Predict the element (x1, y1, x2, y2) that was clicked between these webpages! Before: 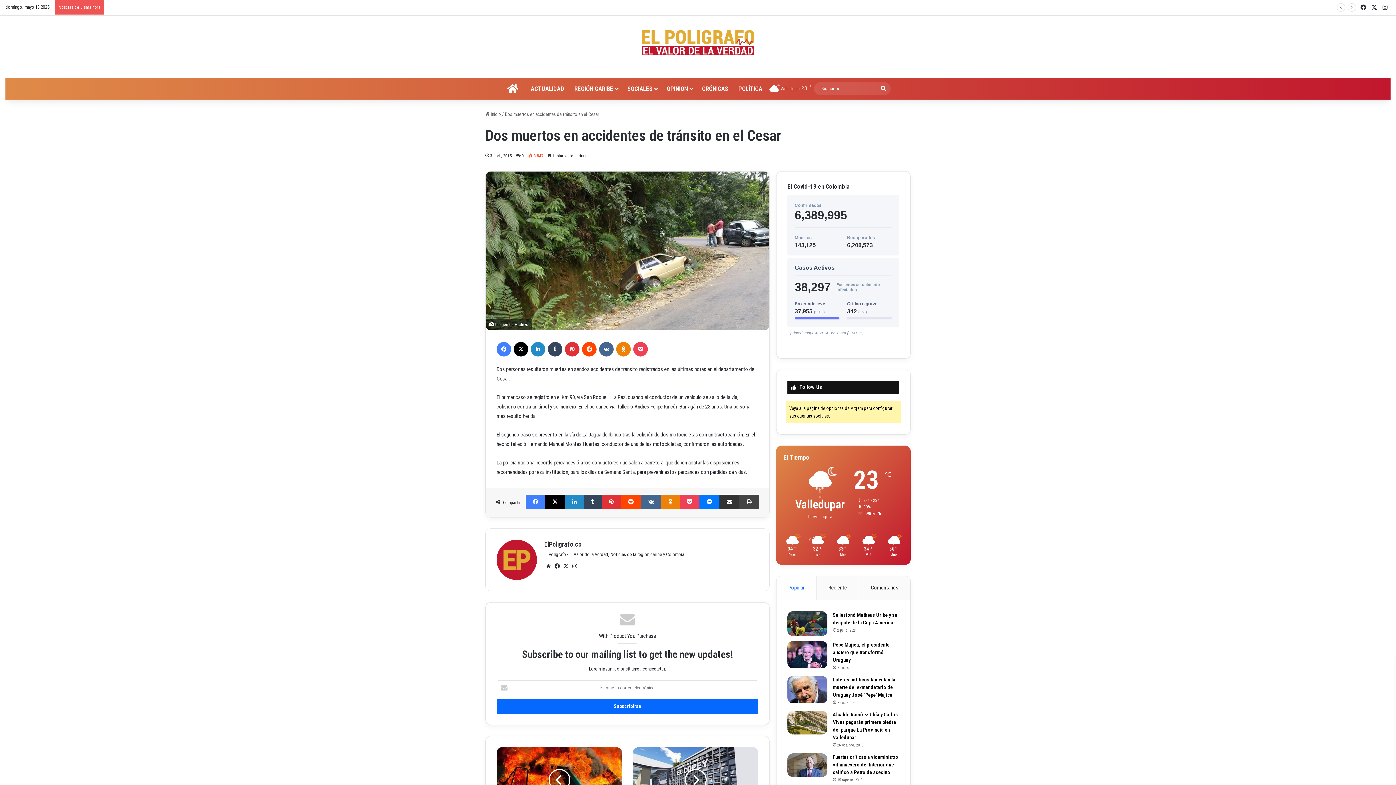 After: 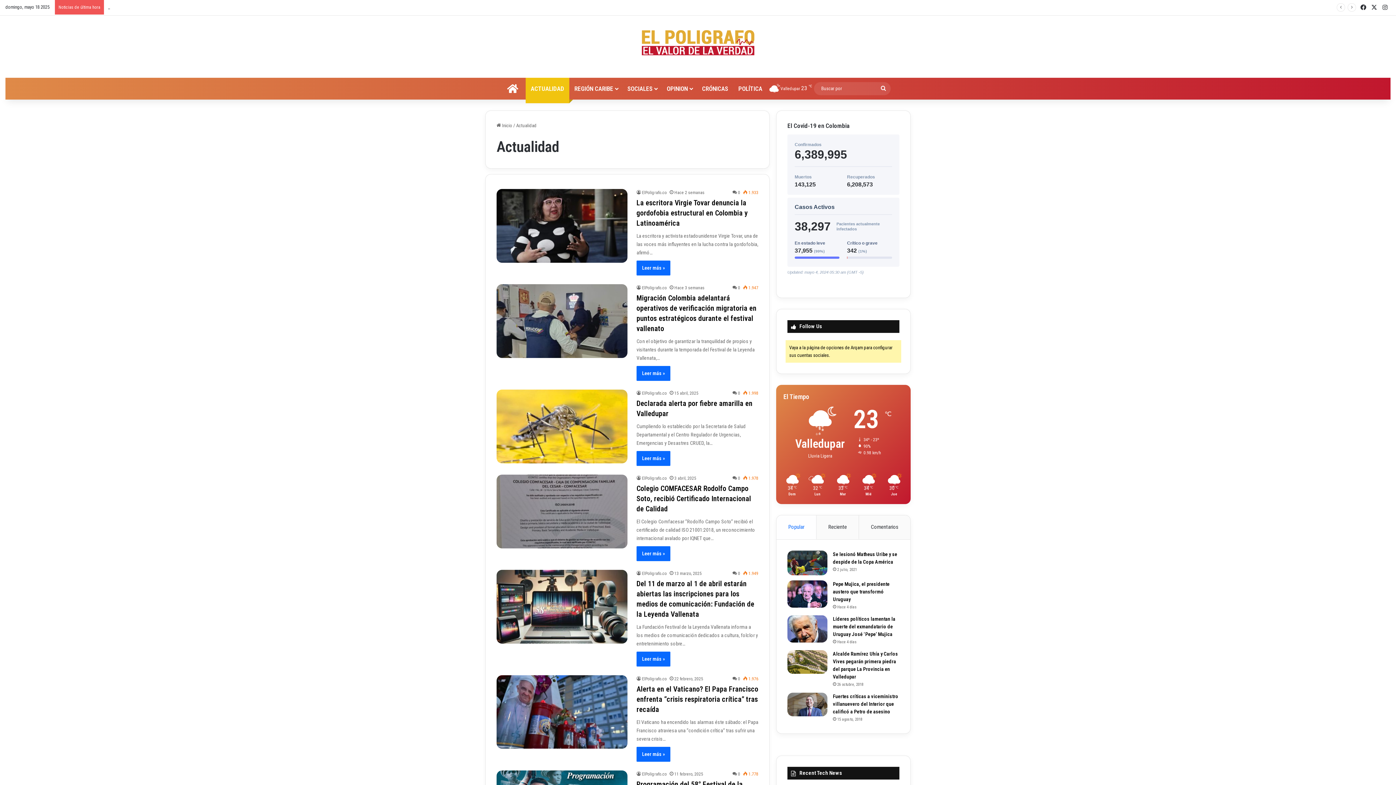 Action: bbox: (525, 77, 569, 99) label: ACTUALIDAD